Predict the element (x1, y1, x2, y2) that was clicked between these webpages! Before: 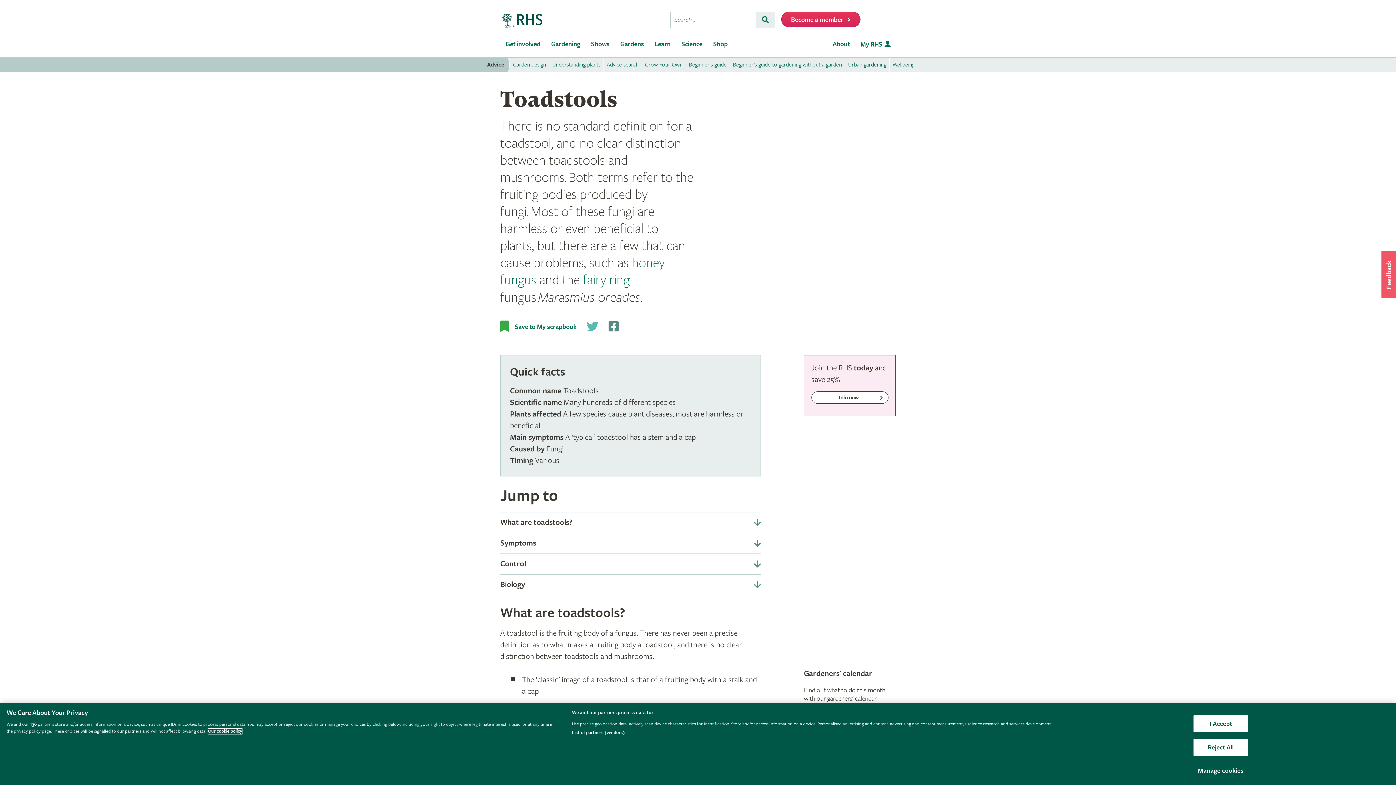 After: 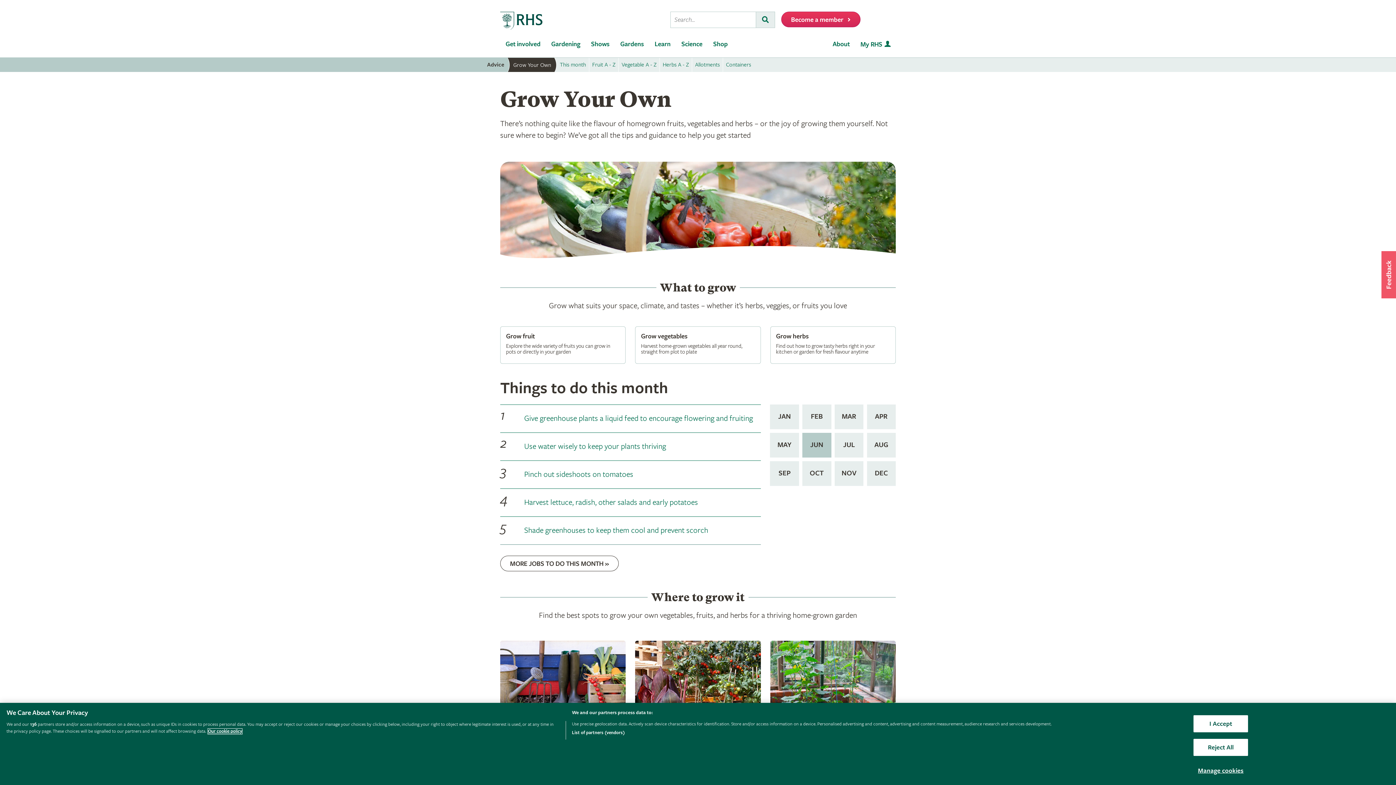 Action: label: Grow Your Own bbox: (642, 57, 685, 72)